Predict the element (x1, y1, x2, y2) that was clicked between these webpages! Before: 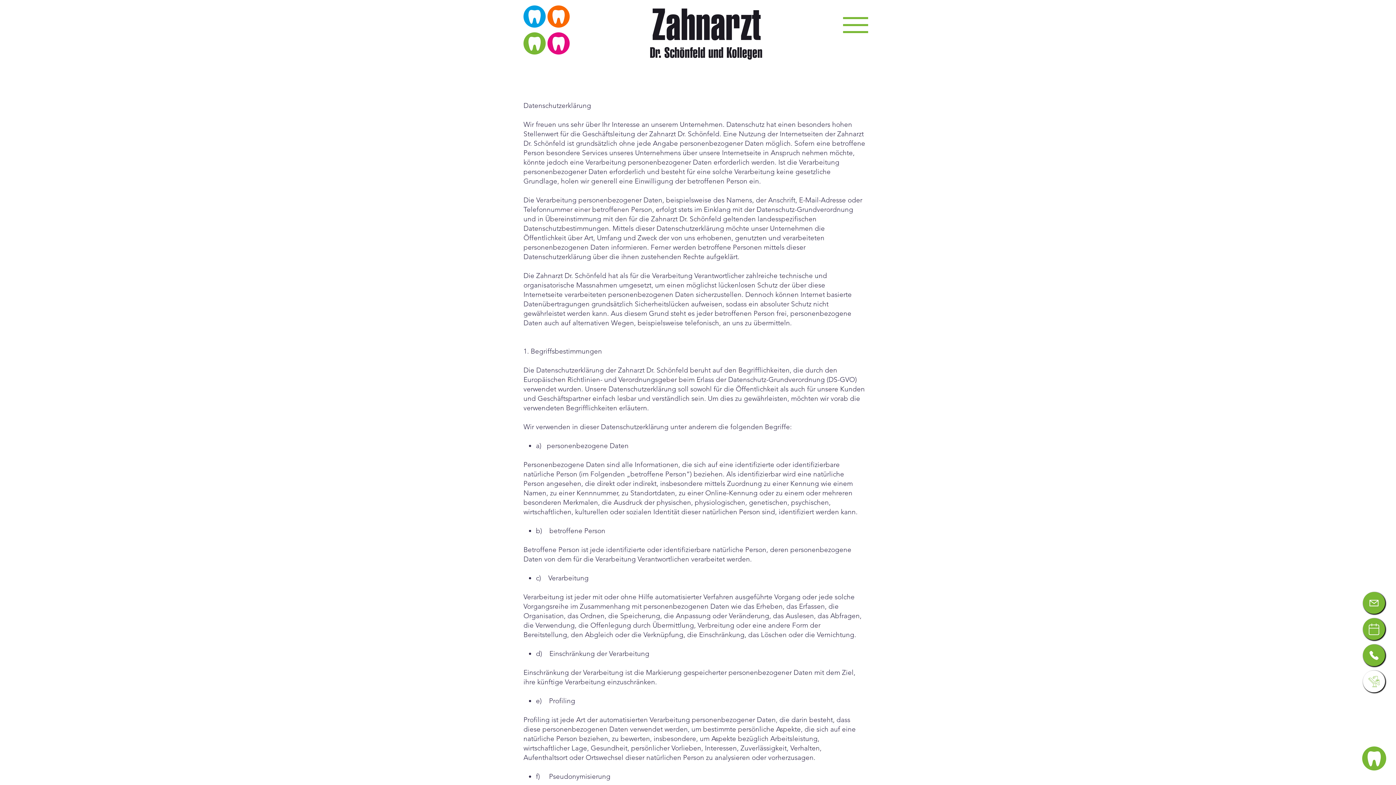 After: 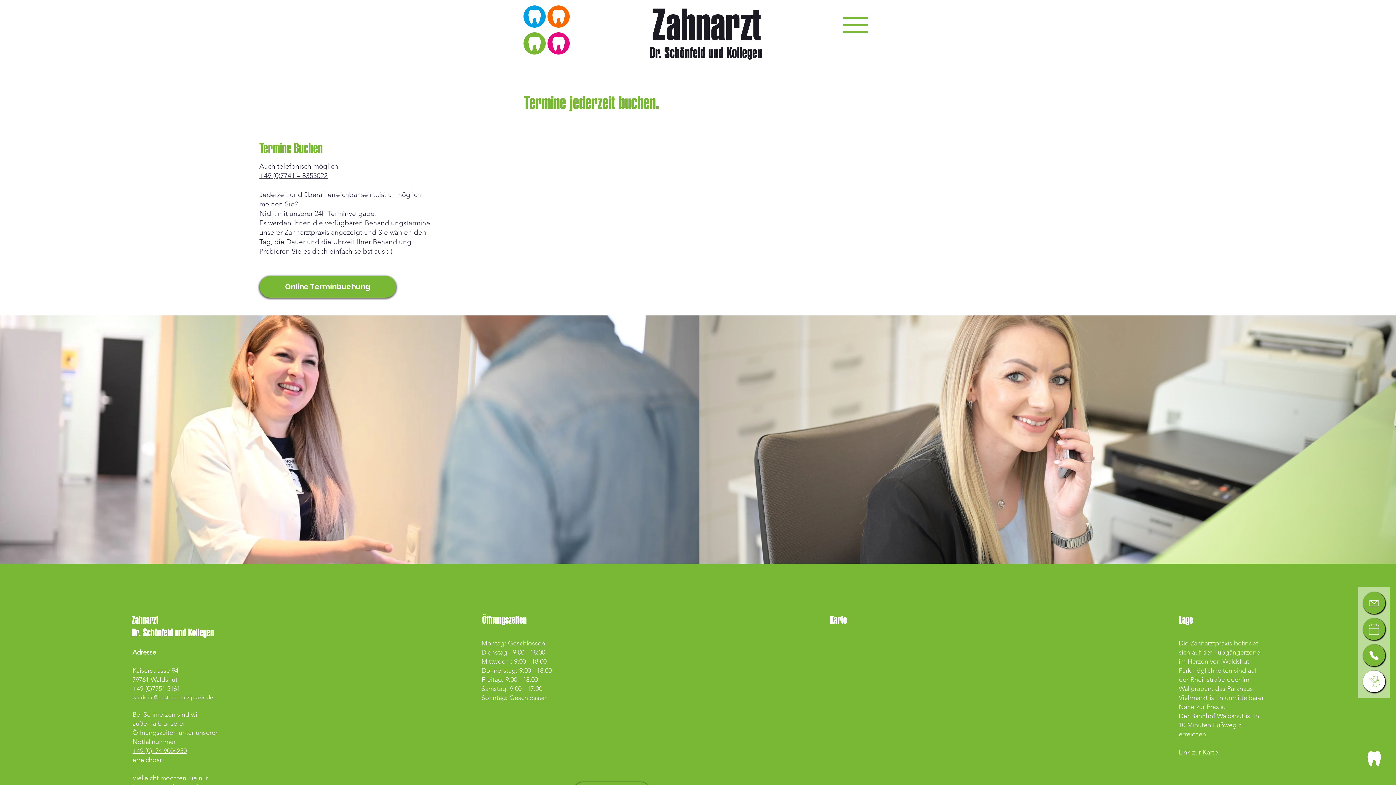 Action: bbox: (1363, 618, 1385, 640) label: Termin